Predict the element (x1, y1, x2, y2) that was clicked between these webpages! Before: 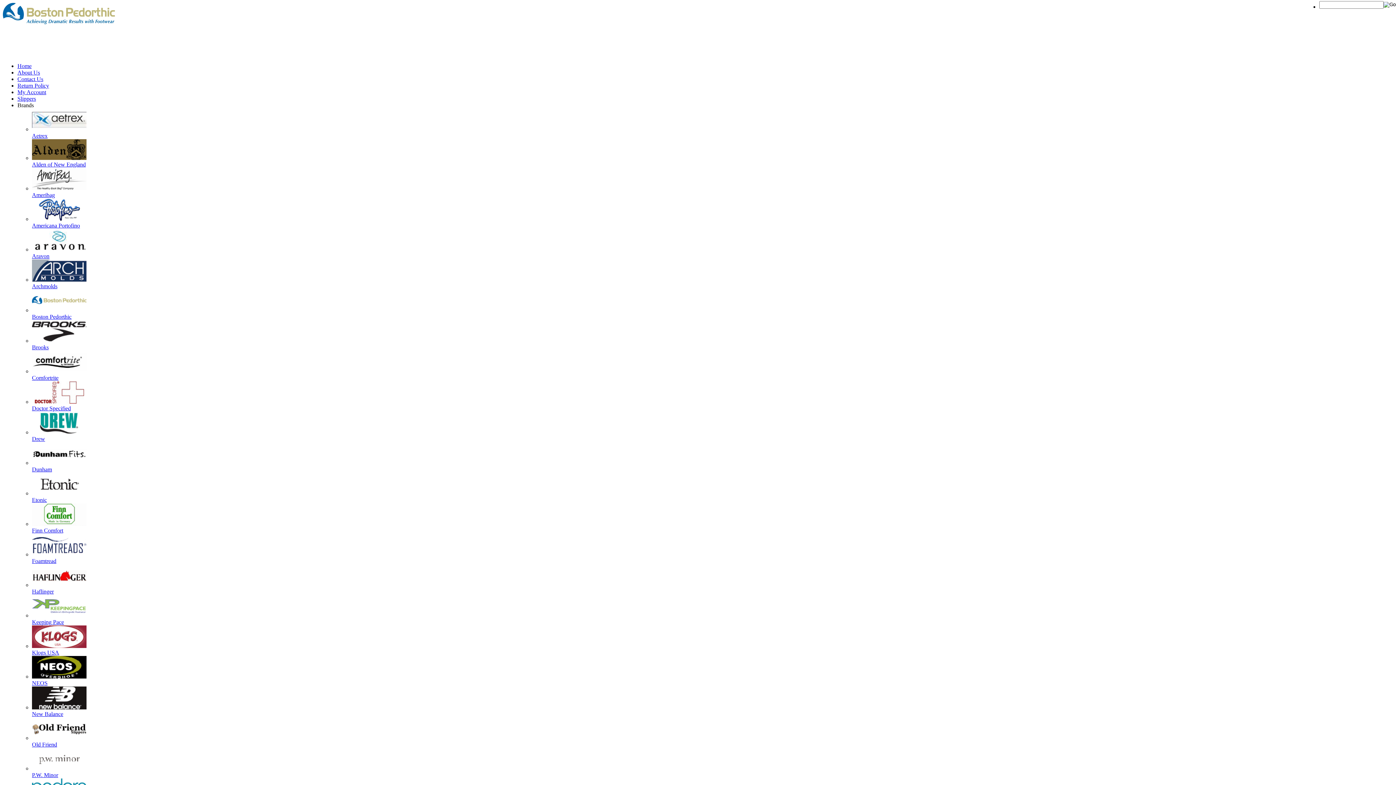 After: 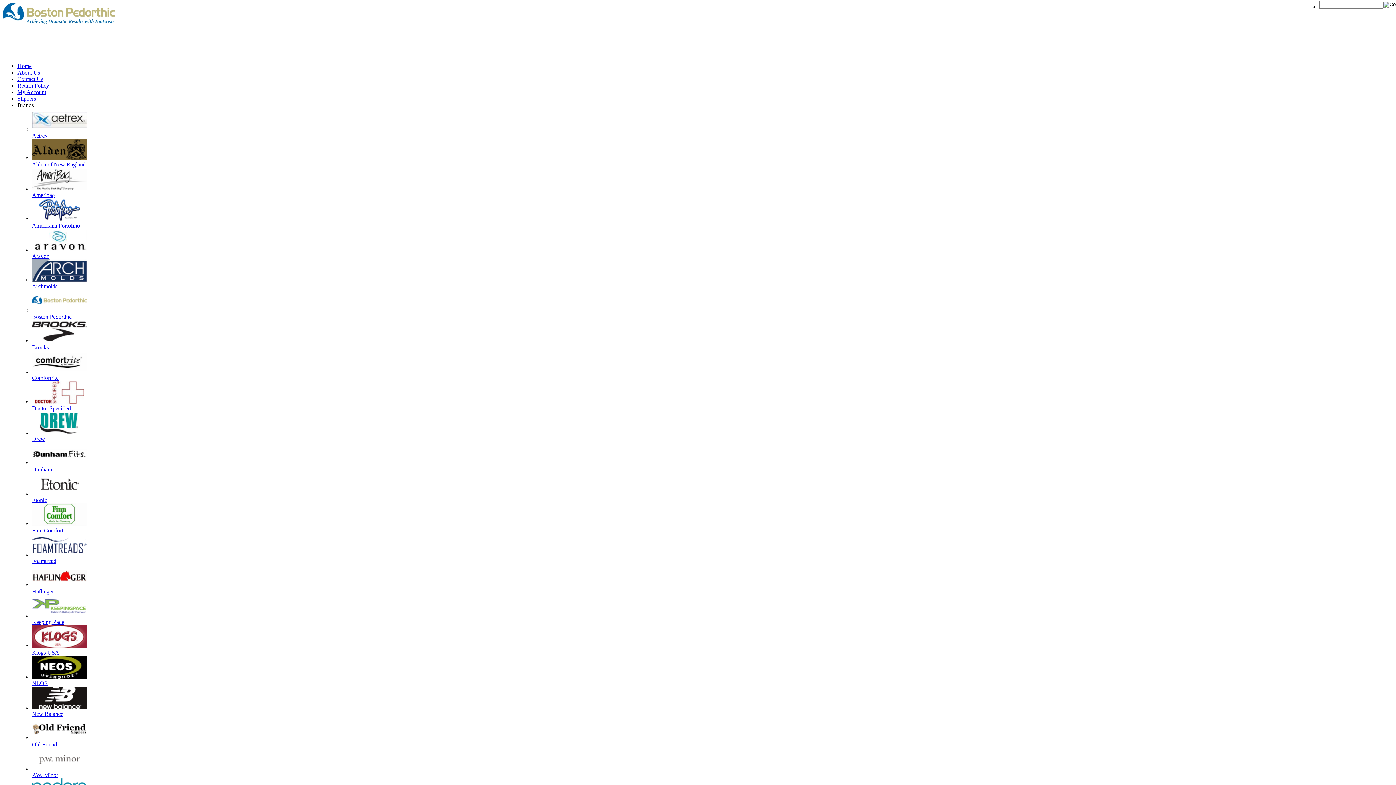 Action: label: About Us bbox: (17, 69, 40, 75)